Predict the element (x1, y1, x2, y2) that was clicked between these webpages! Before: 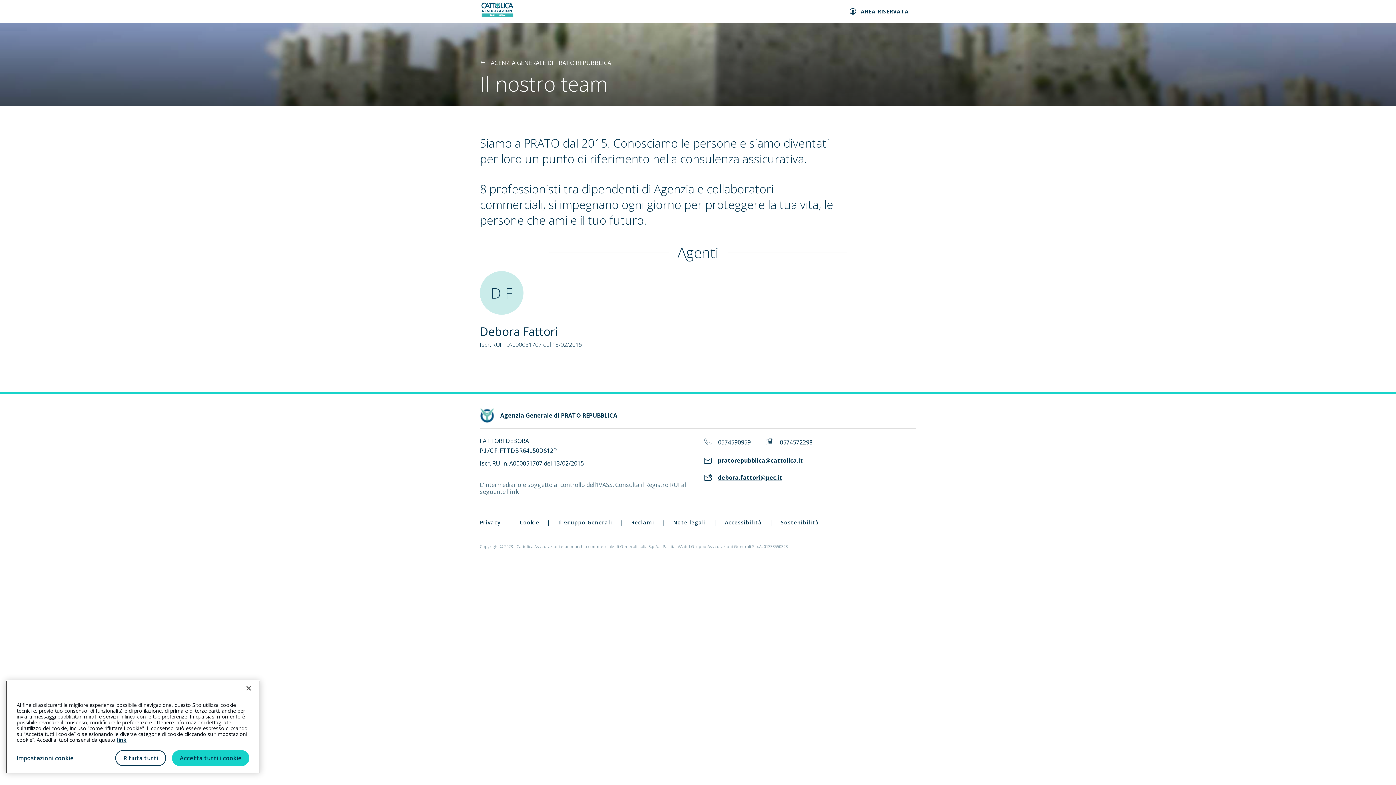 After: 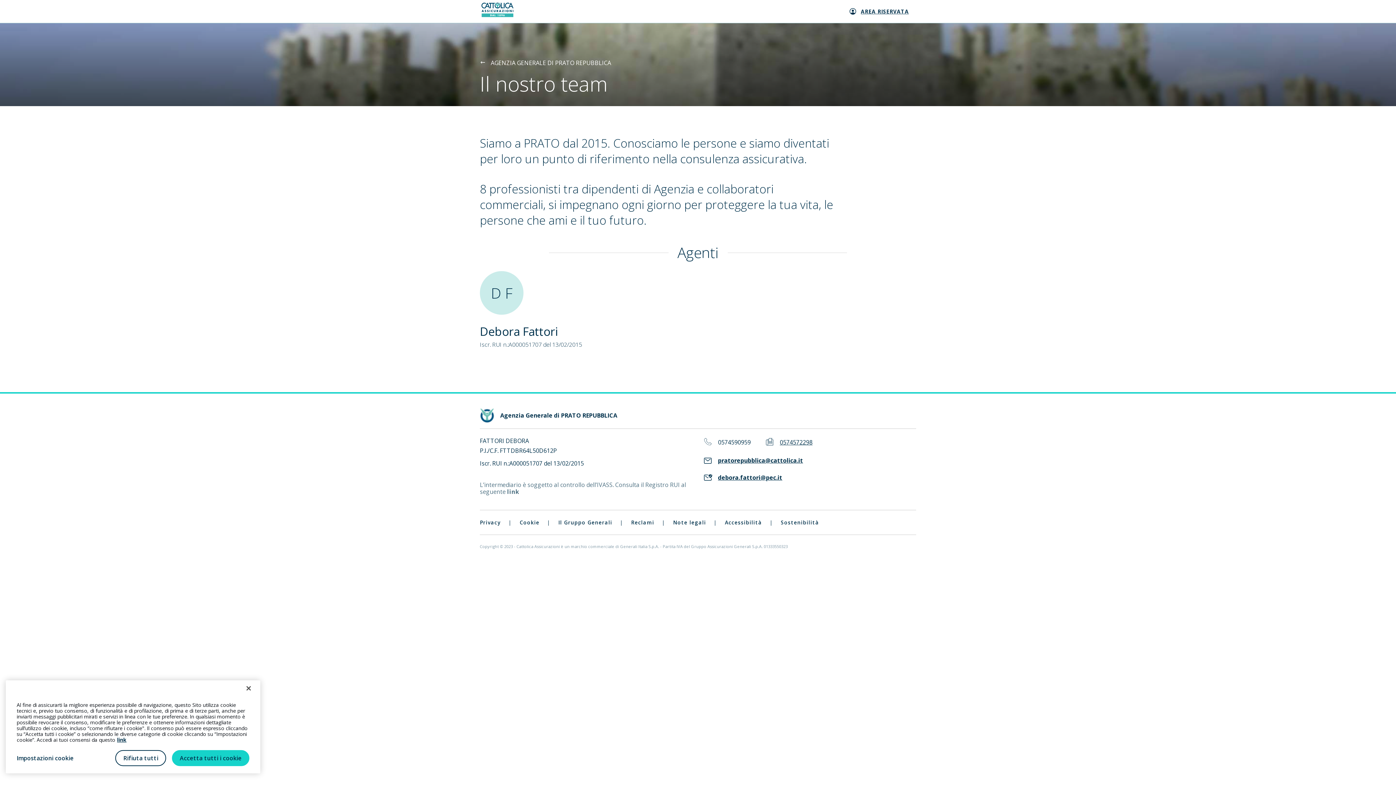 Action: label: 0574572298 bbox: (780, 439, 812, 446)